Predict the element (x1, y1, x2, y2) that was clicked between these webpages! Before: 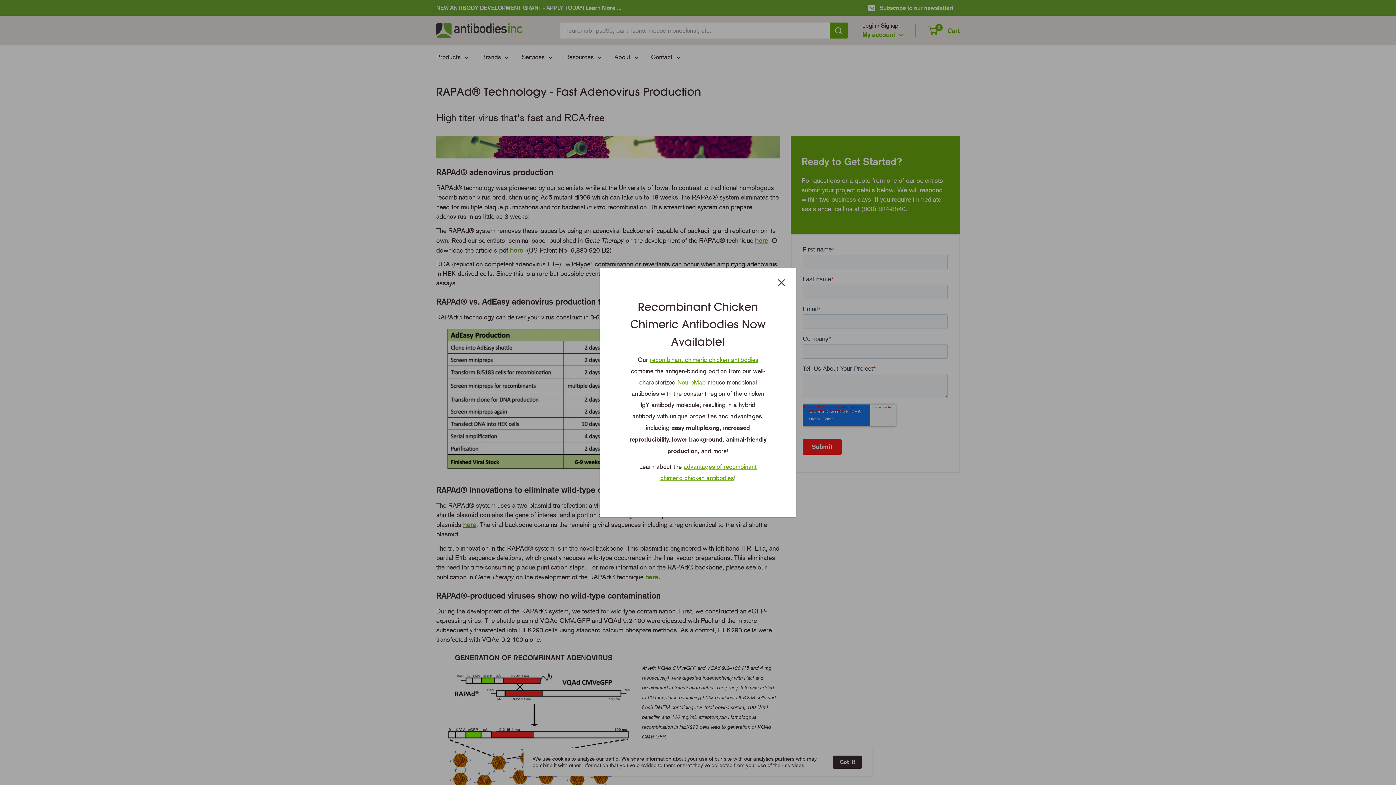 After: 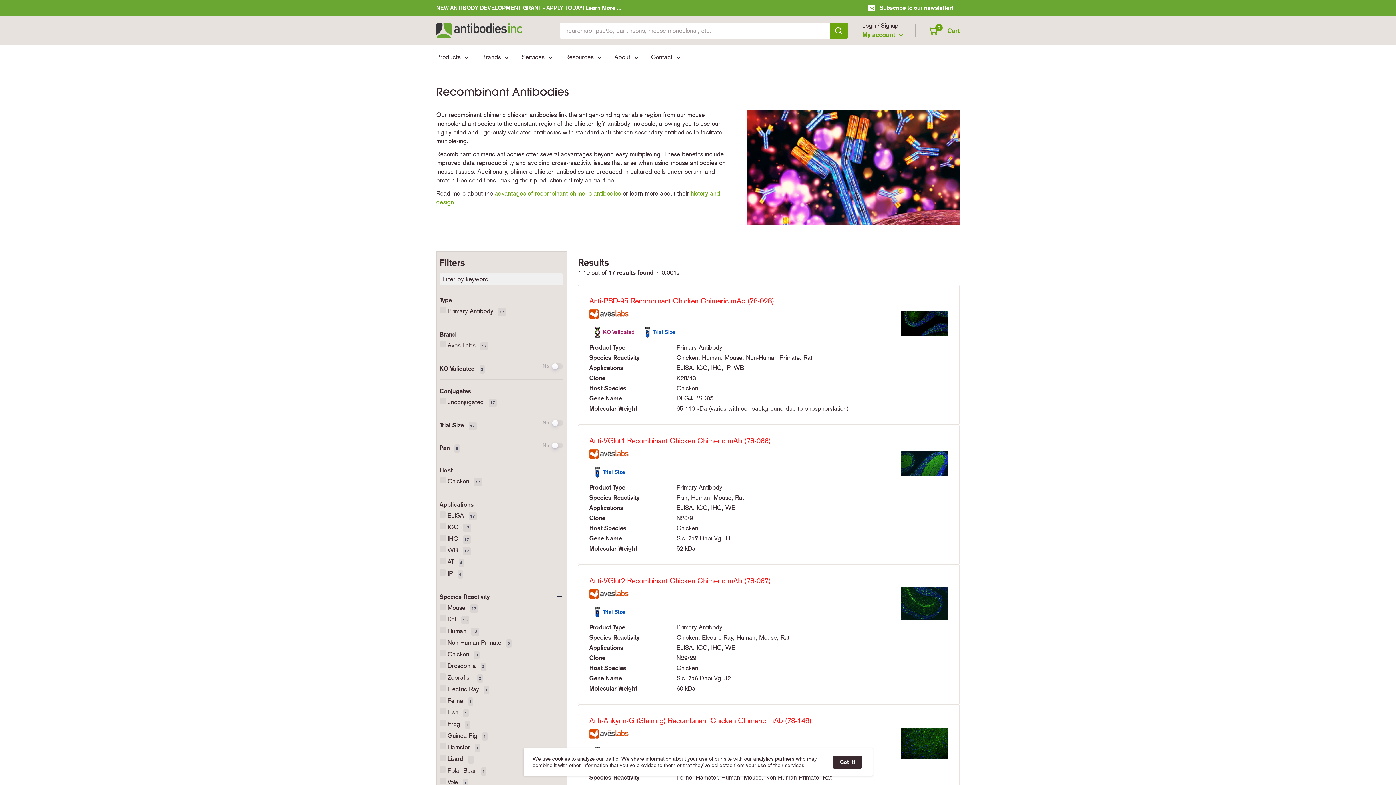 Action: bbox: (650, 356, 758, 363) label: recombinant chimeric chicken antibodies